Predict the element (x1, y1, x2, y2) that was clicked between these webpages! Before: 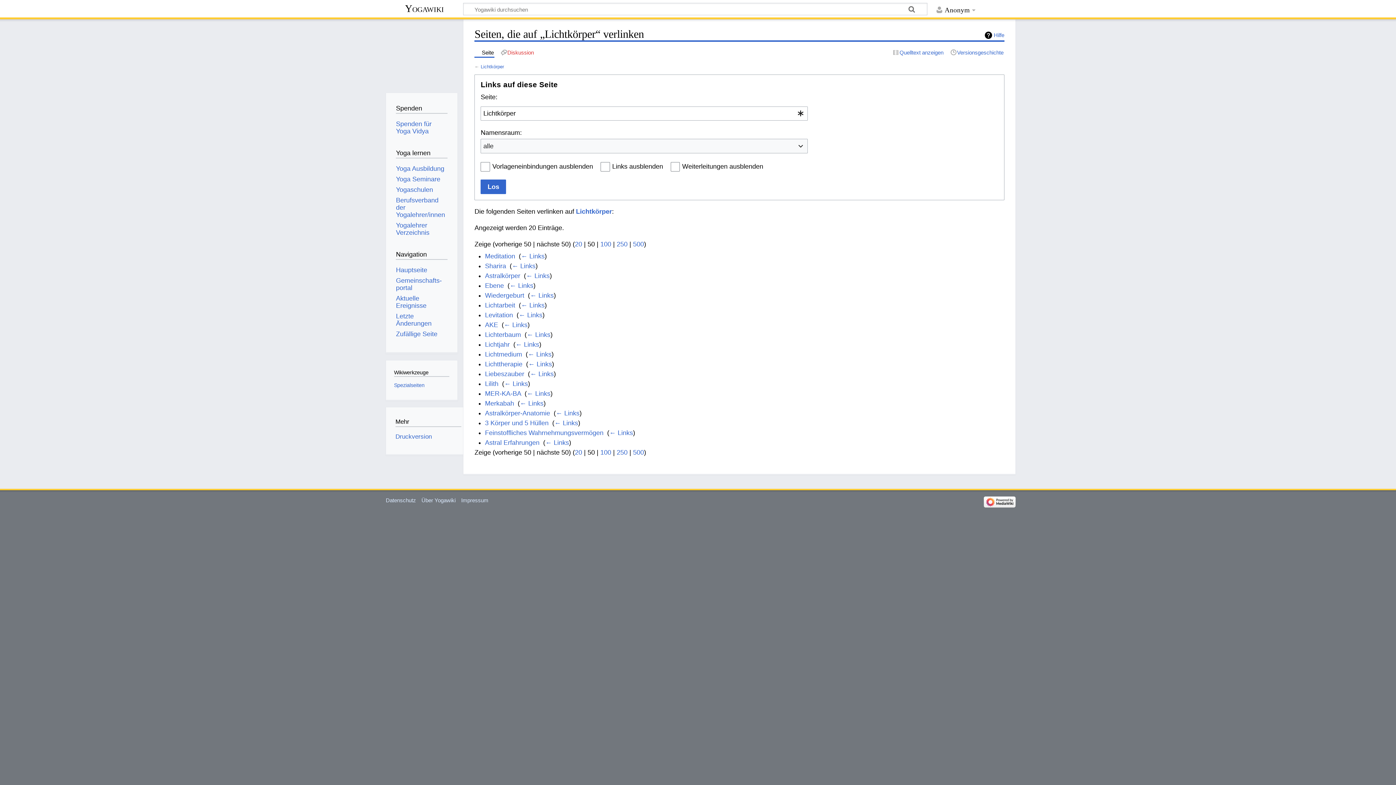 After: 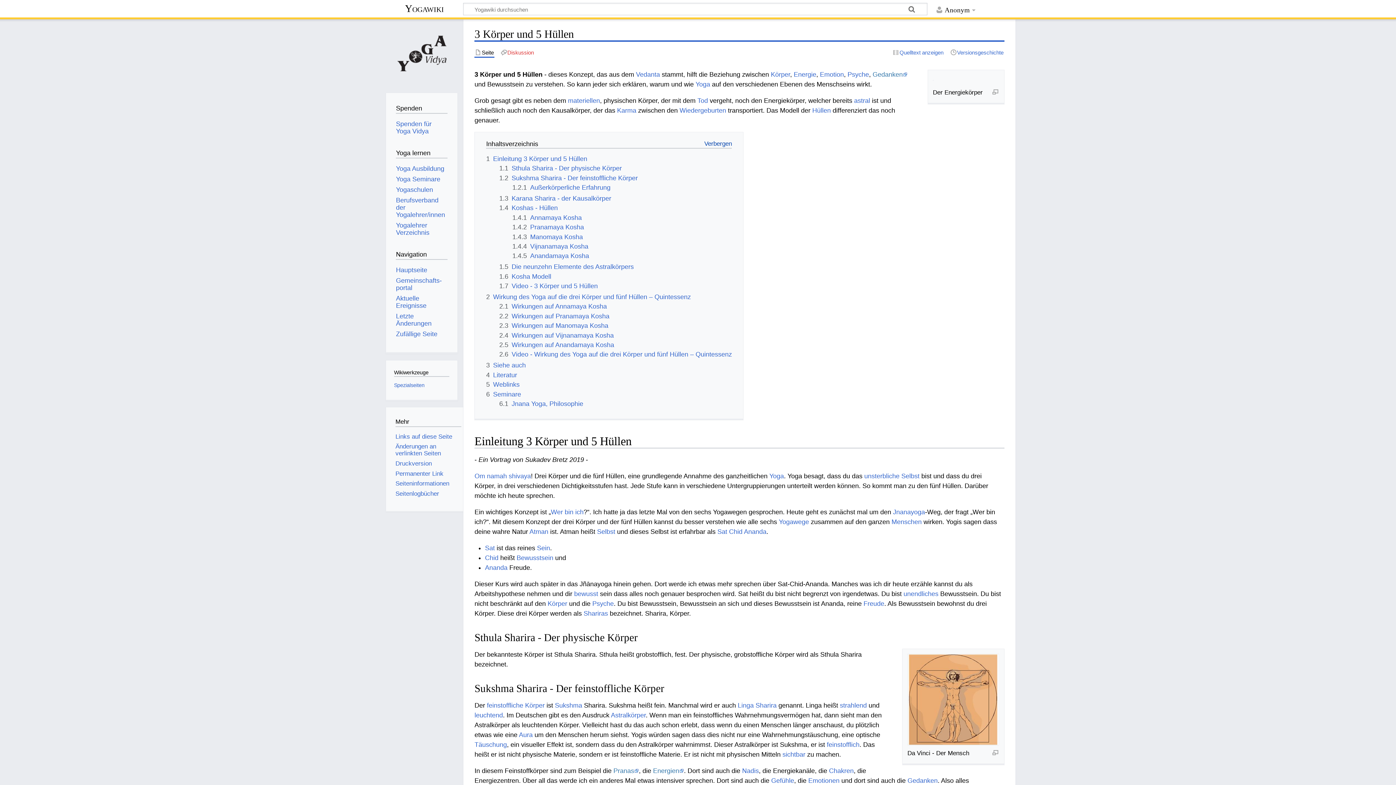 Action: label: 3 Körper und 5 Hüllen bbox: (485, 419, 548, 426)